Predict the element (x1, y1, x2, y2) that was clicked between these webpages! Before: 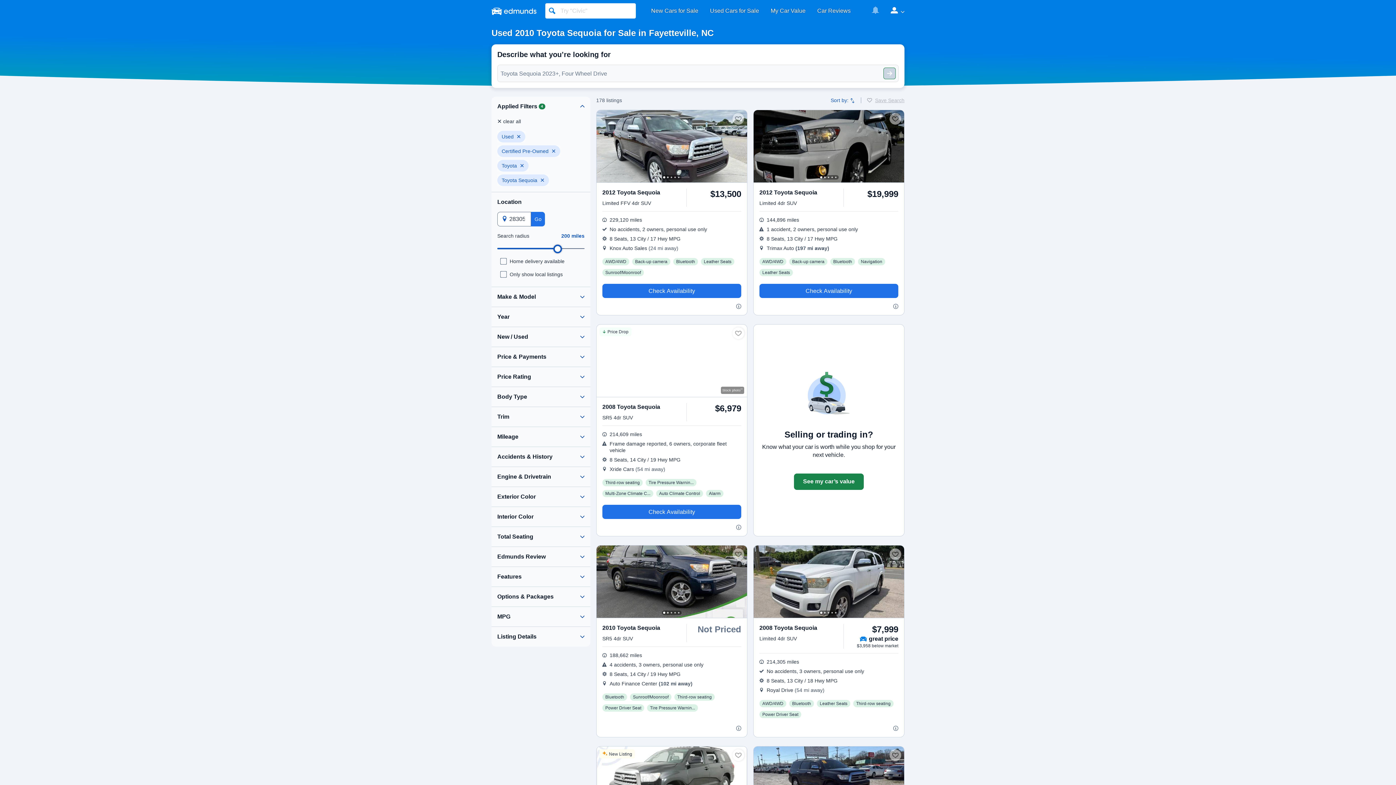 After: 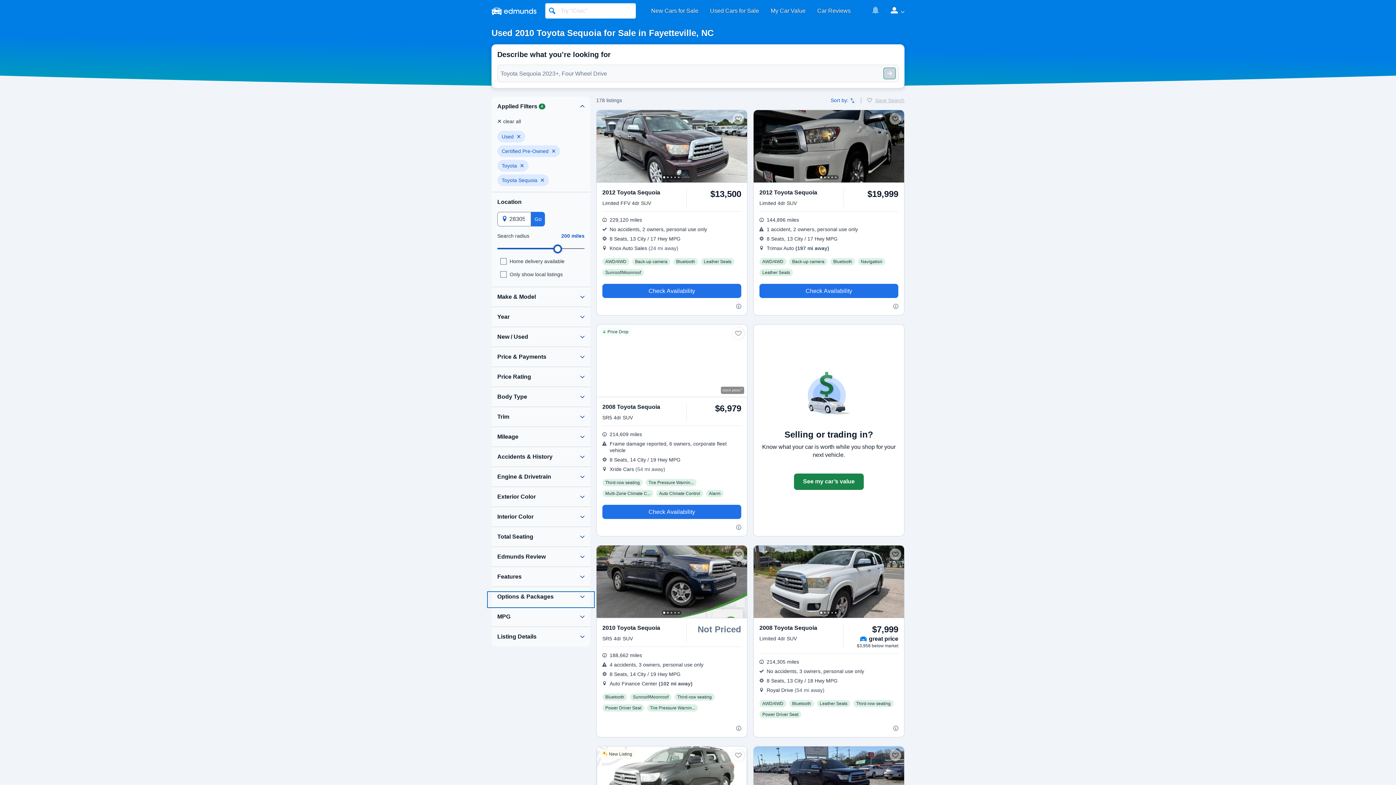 Action: bbox: (488, 593, 593, 606)